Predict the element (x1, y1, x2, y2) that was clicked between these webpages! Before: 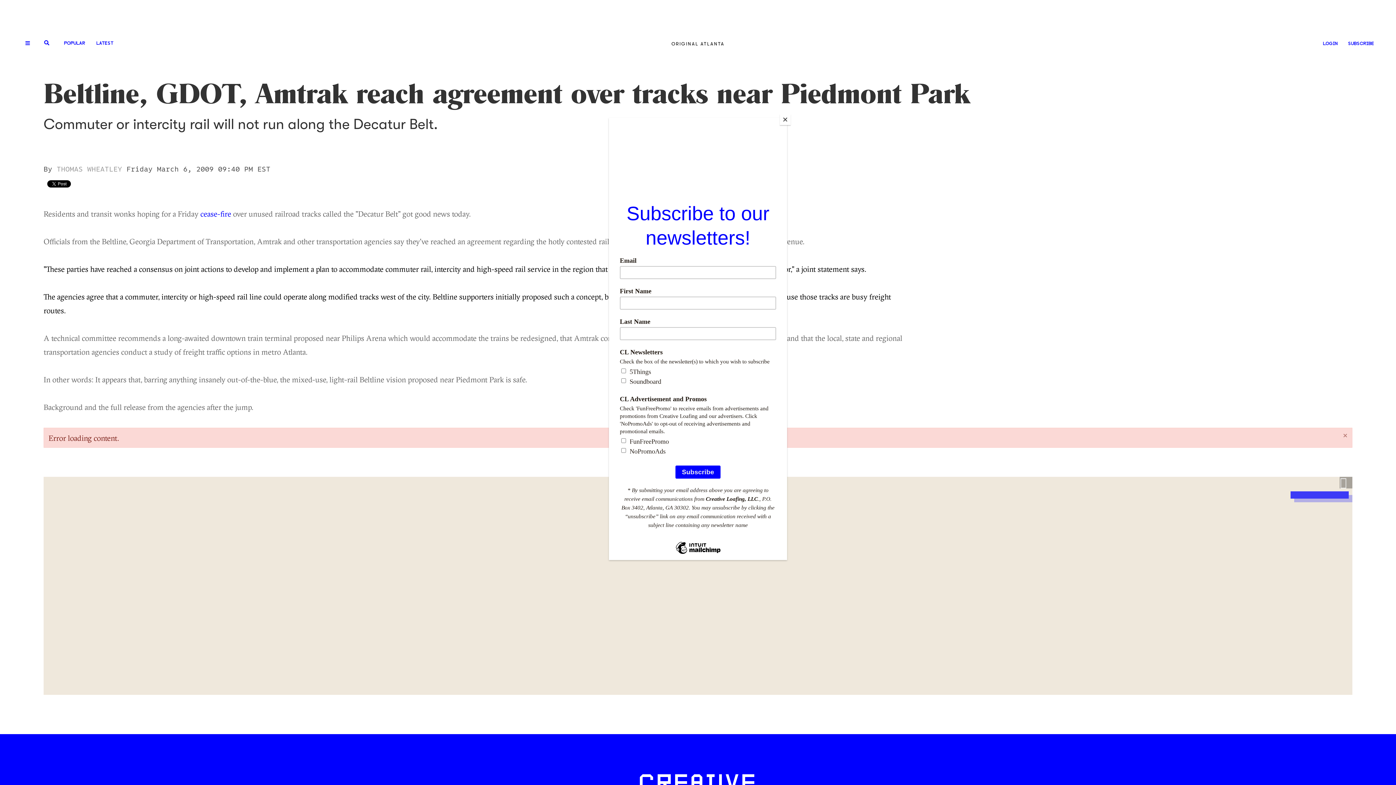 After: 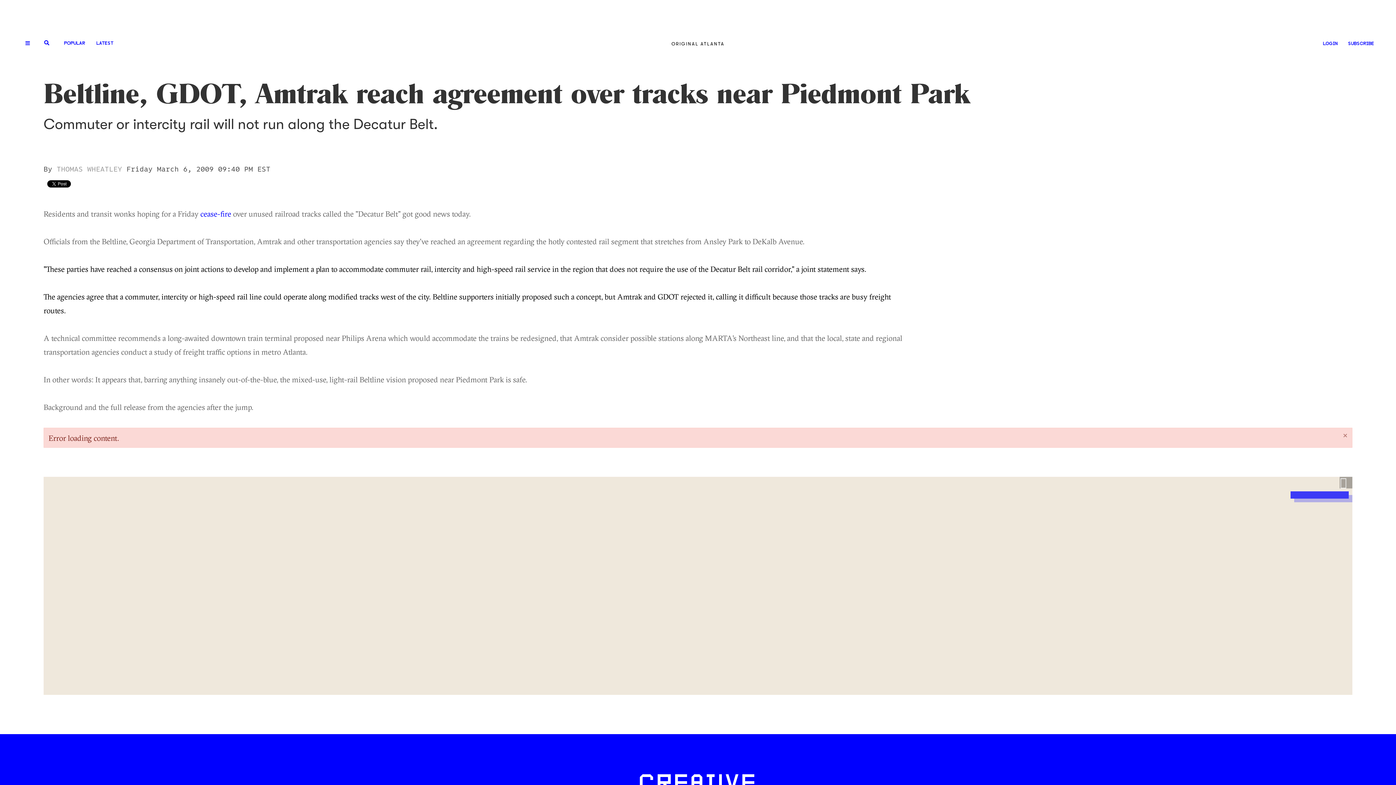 Action: label: Close bbox: (780, 114, 790, 125)